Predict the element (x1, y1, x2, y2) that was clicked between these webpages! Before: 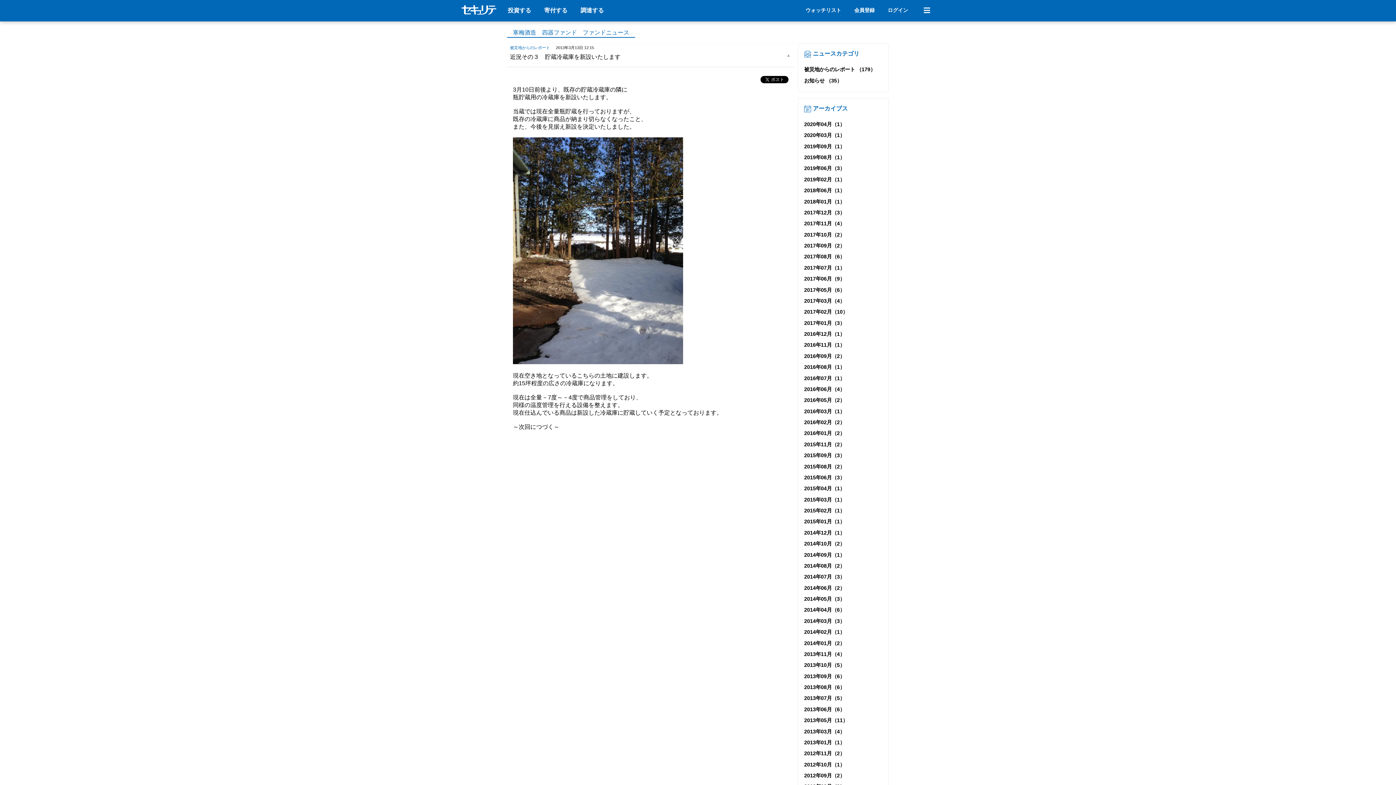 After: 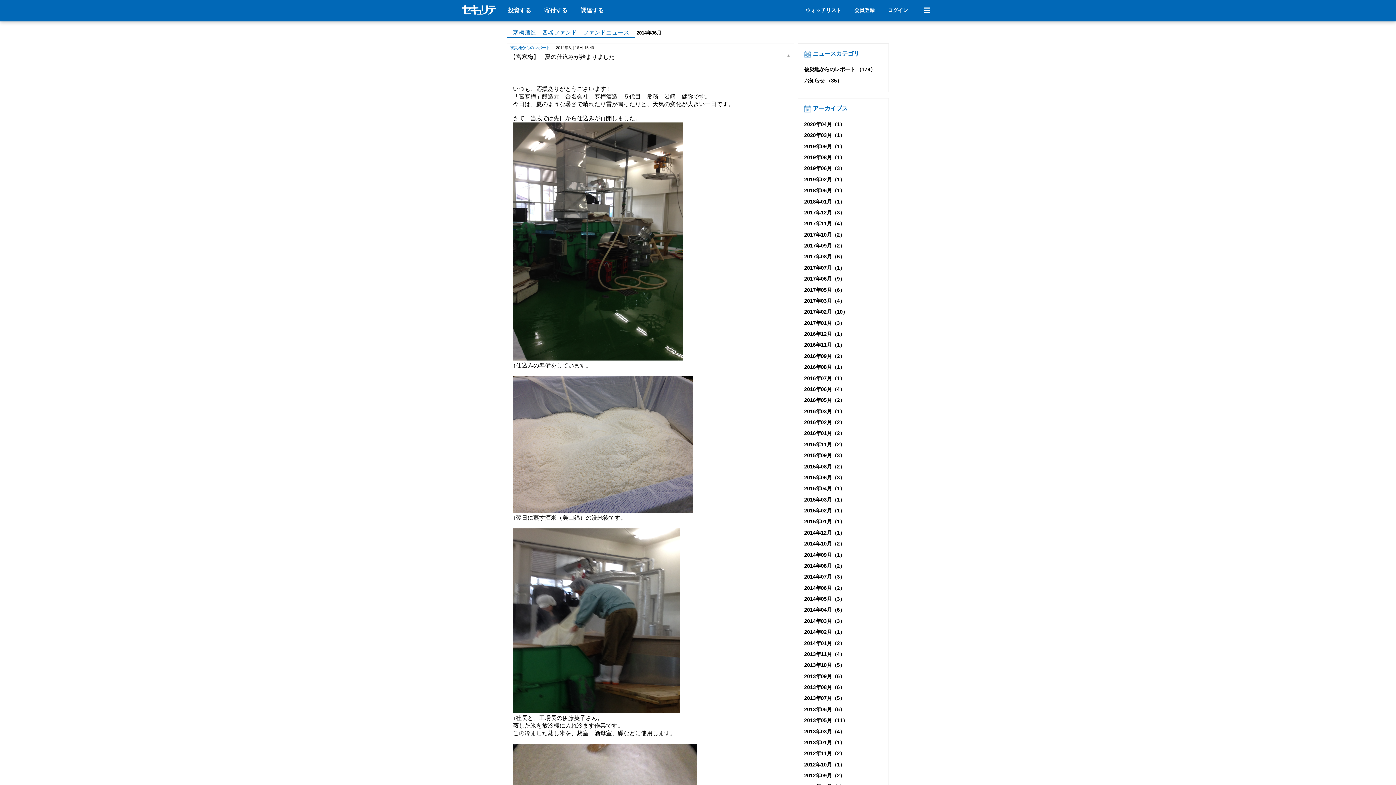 Action: label: 2014年06月（2） bbox: (804, 582, 882, 593)